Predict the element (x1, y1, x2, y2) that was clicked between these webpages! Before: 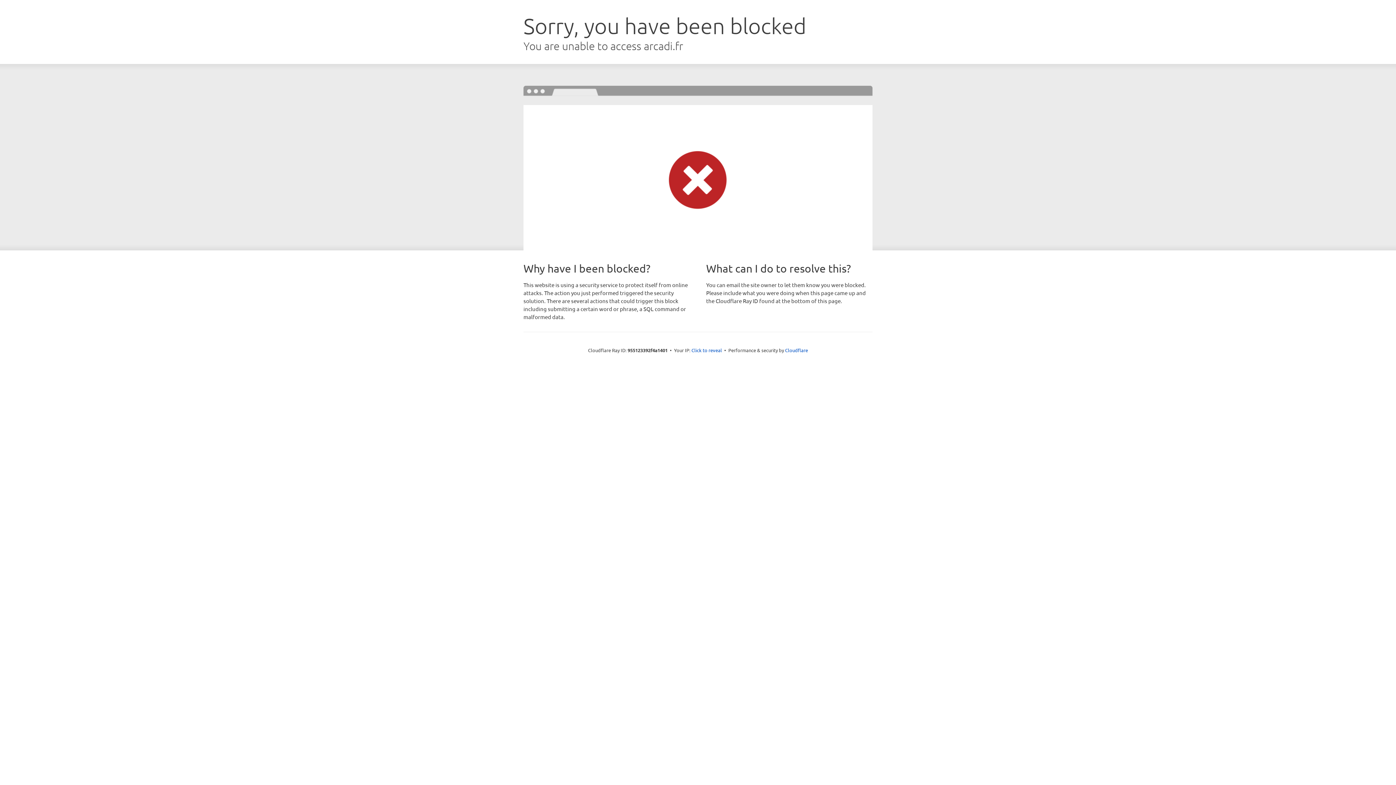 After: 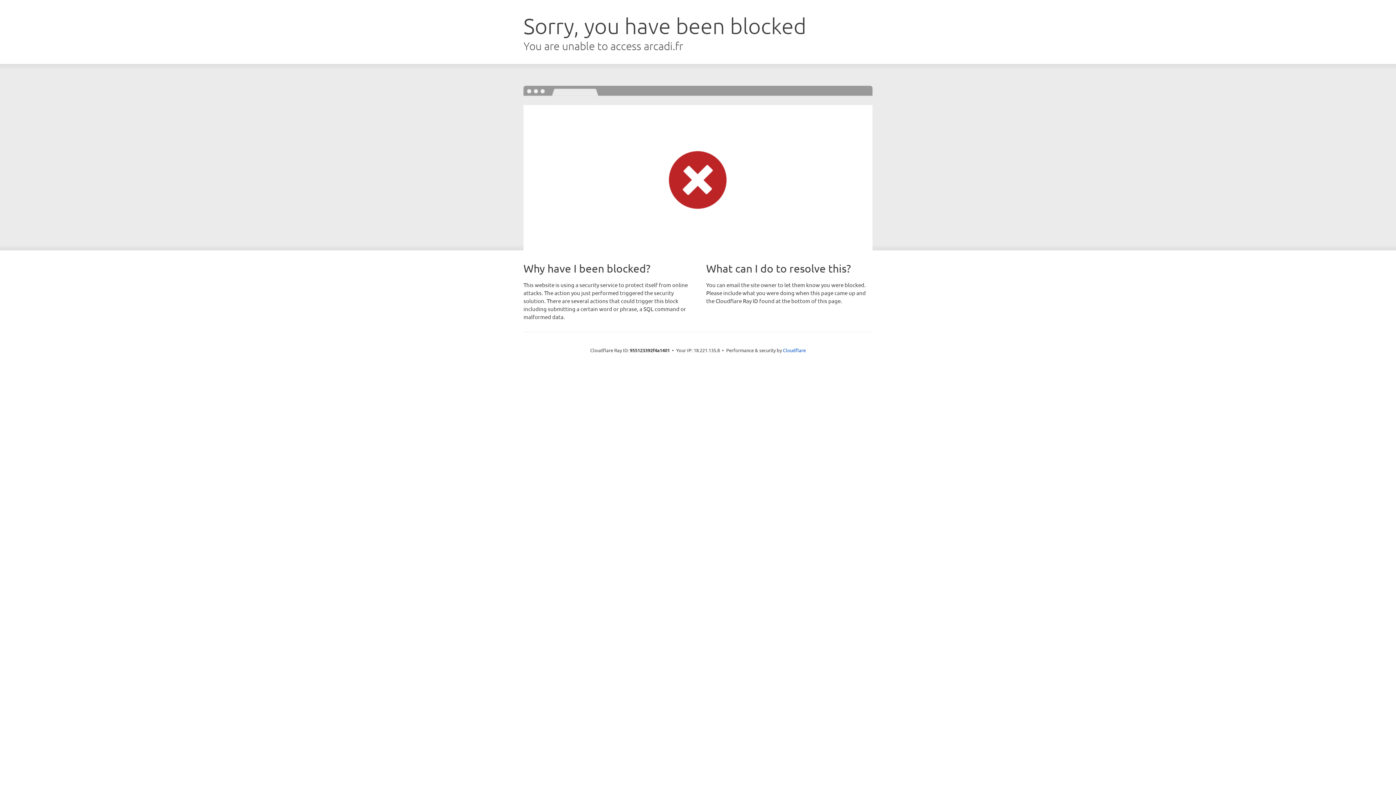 Action: label: Click to reveal bbox: (691, 346, 722, 353)